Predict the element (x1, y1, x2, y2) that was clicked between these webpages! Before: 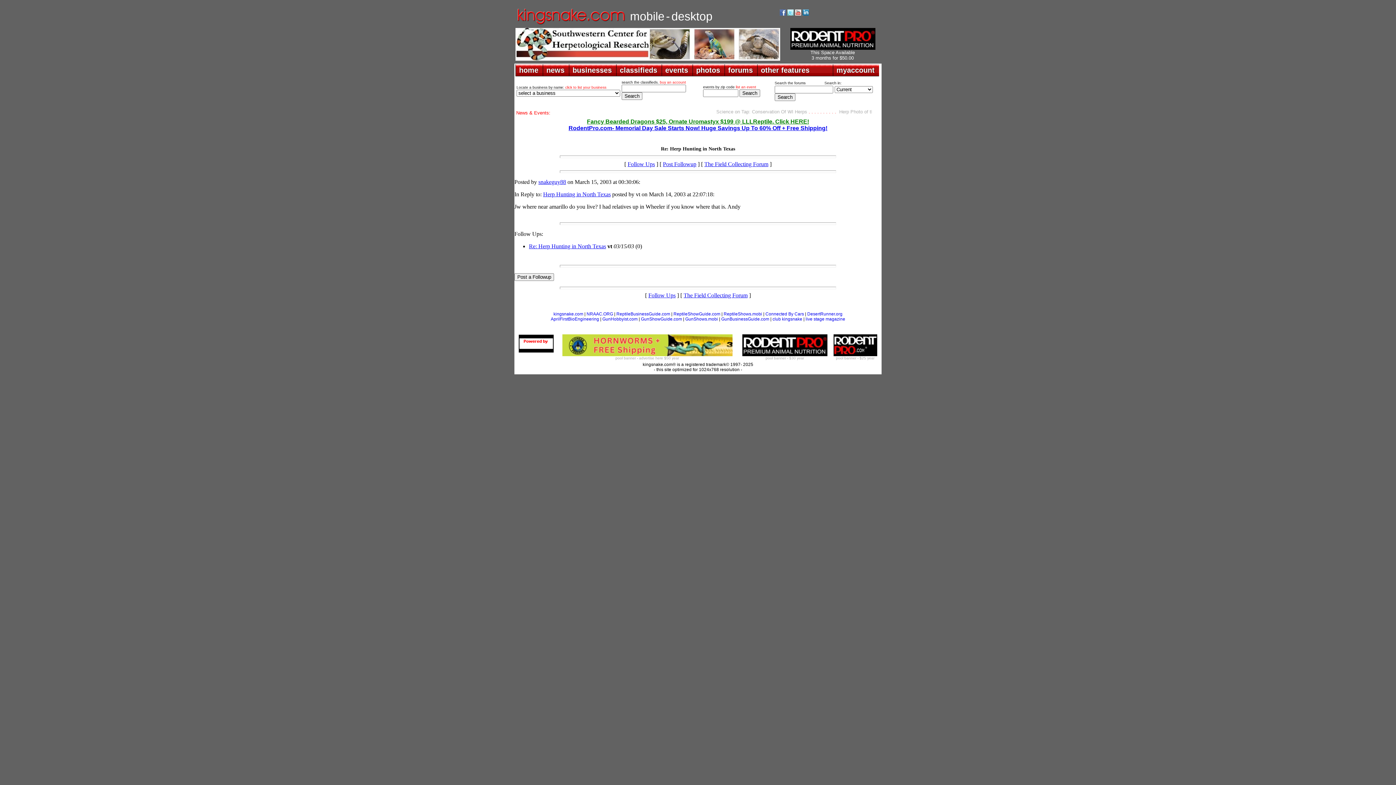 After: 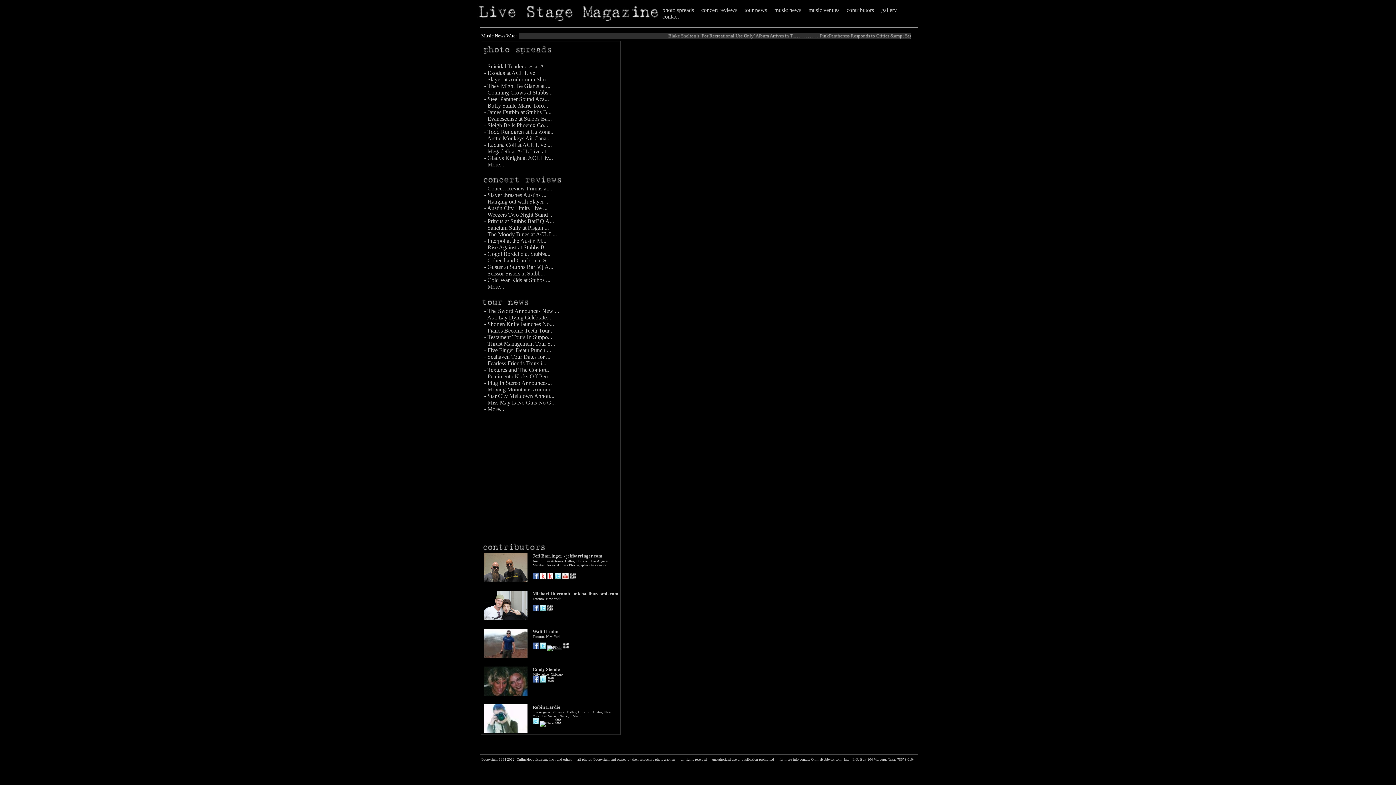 Action: bbox: (805, 316, 845, 321) label: live stage magazine